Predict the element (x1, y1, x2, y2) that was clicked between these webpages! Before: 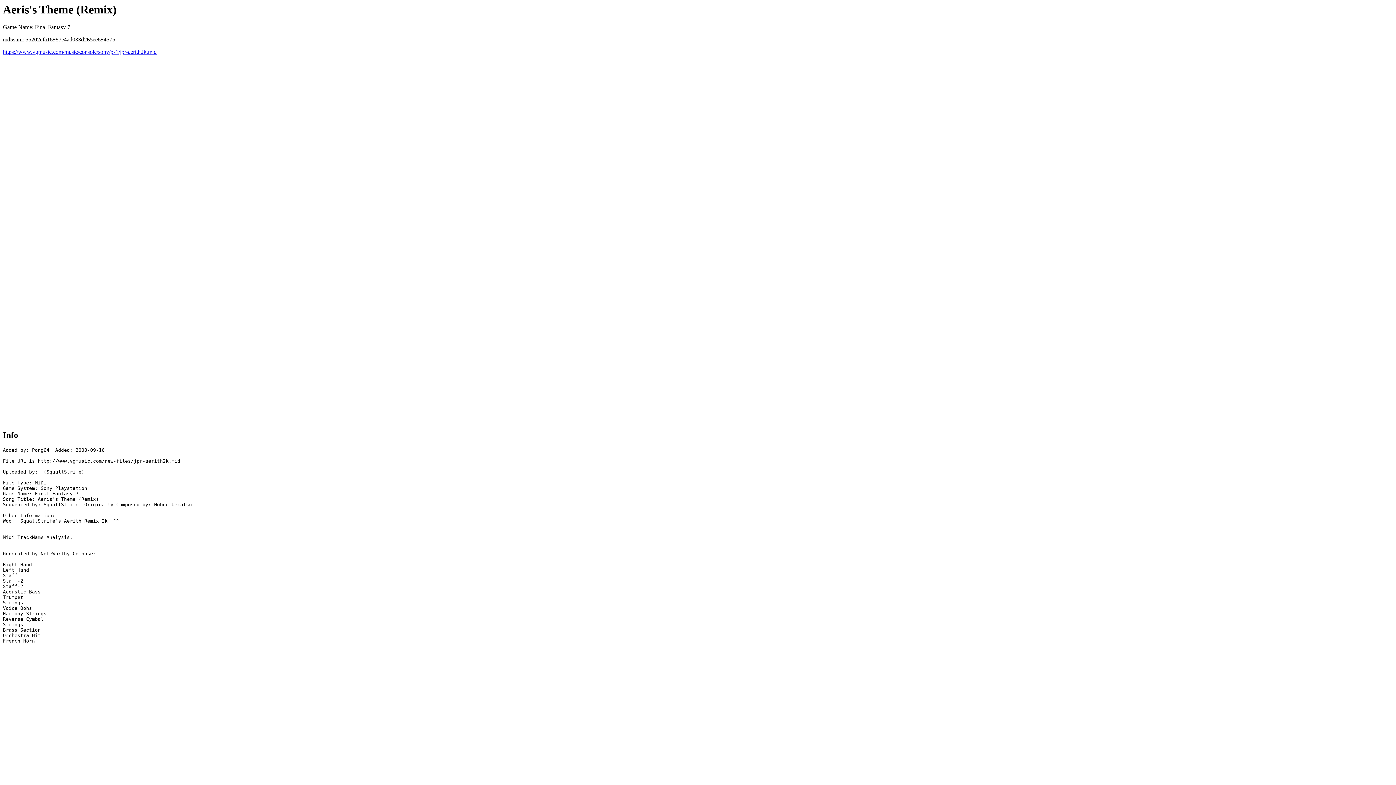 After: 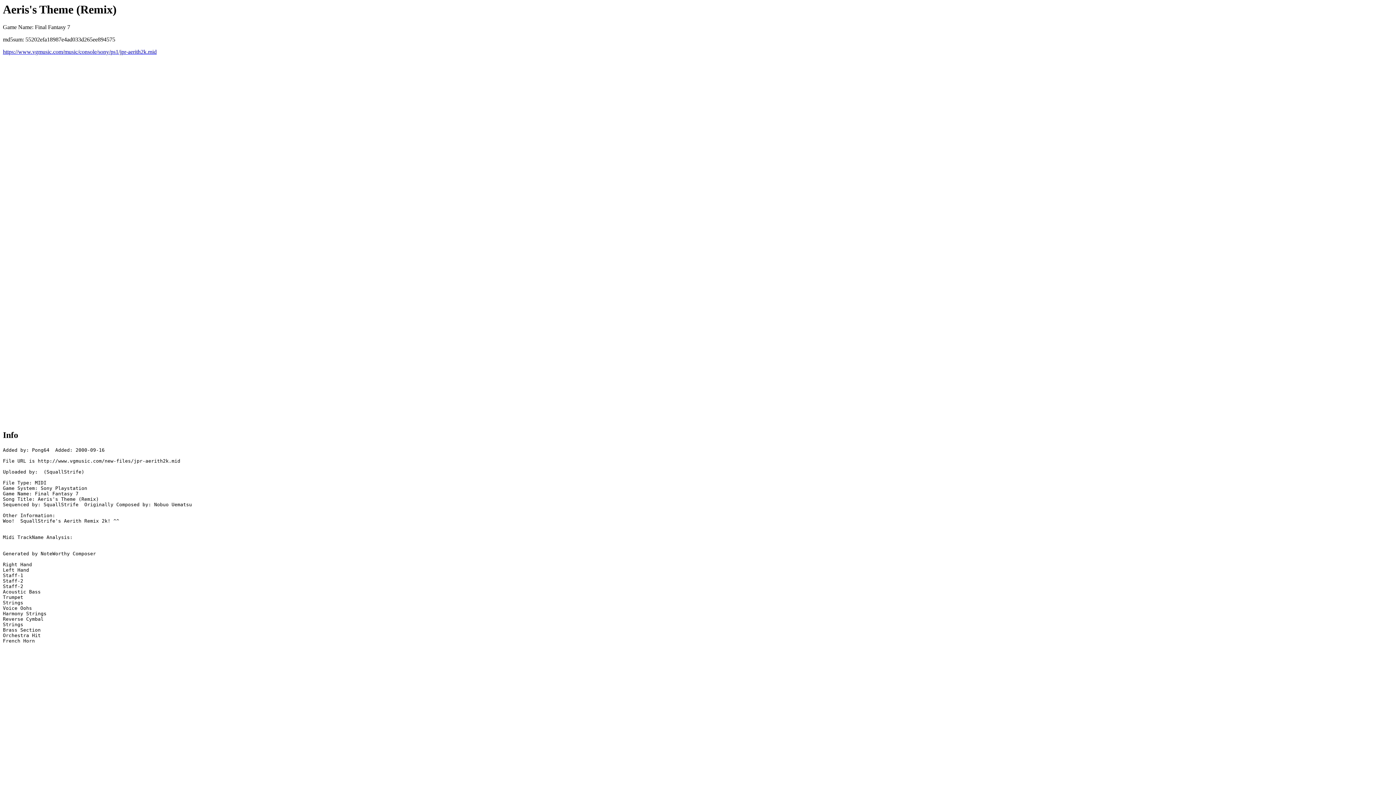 Action: label: https://www.vgmusic.com/music/console/sony/ps1/jpr-aerith2k.mid bbox: (2, 48, 156, 55)